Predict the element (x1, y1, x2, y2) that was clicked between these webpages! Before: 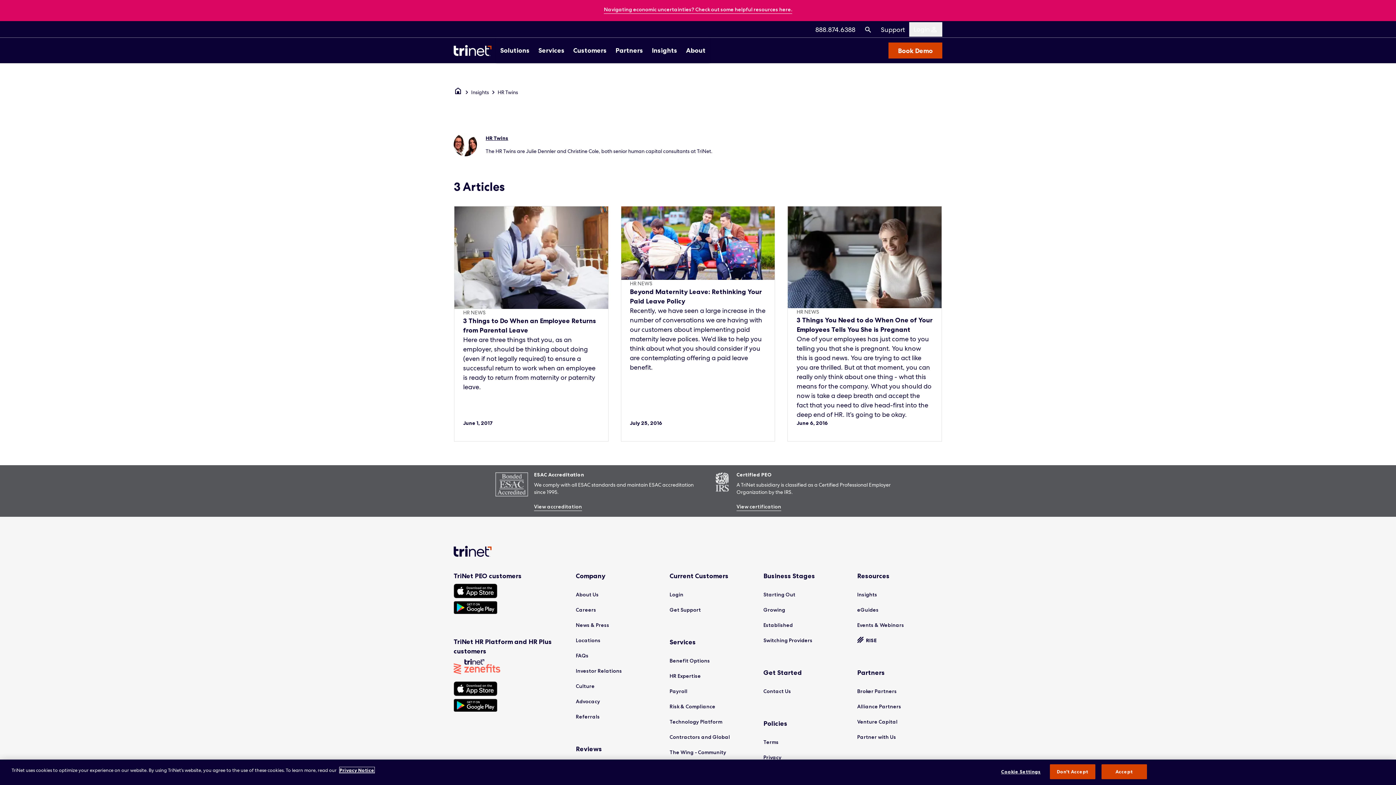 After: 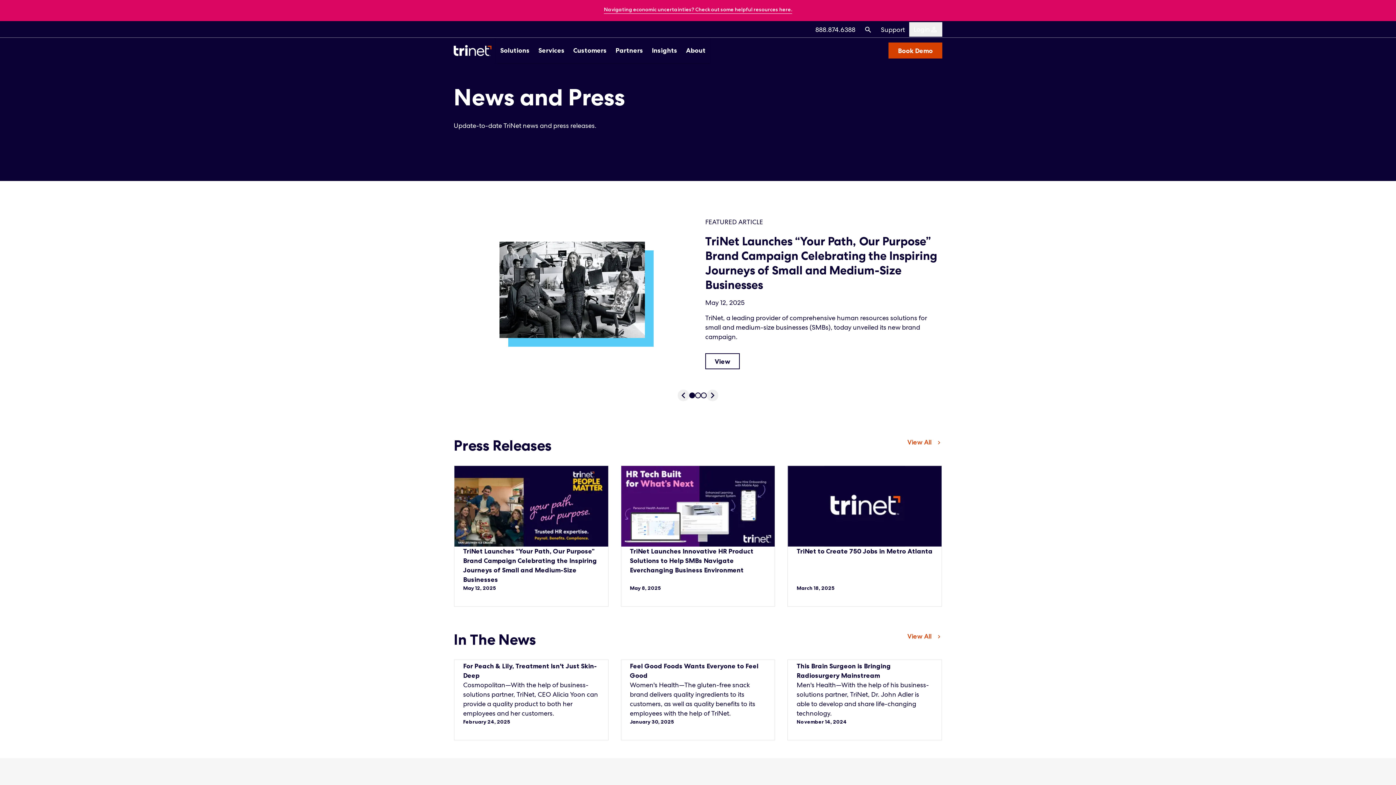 Action: label: News & Press bbox: (576, 620, 609, 629)